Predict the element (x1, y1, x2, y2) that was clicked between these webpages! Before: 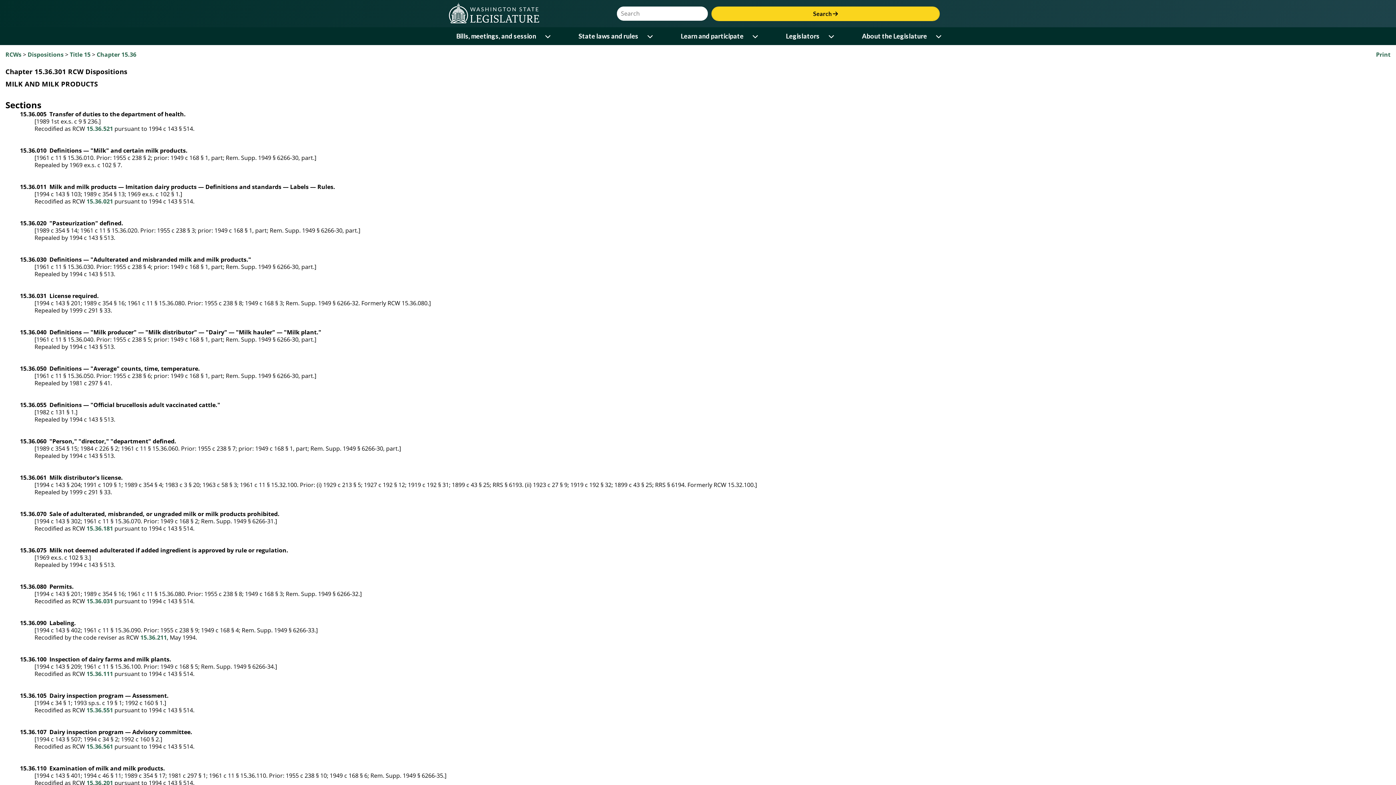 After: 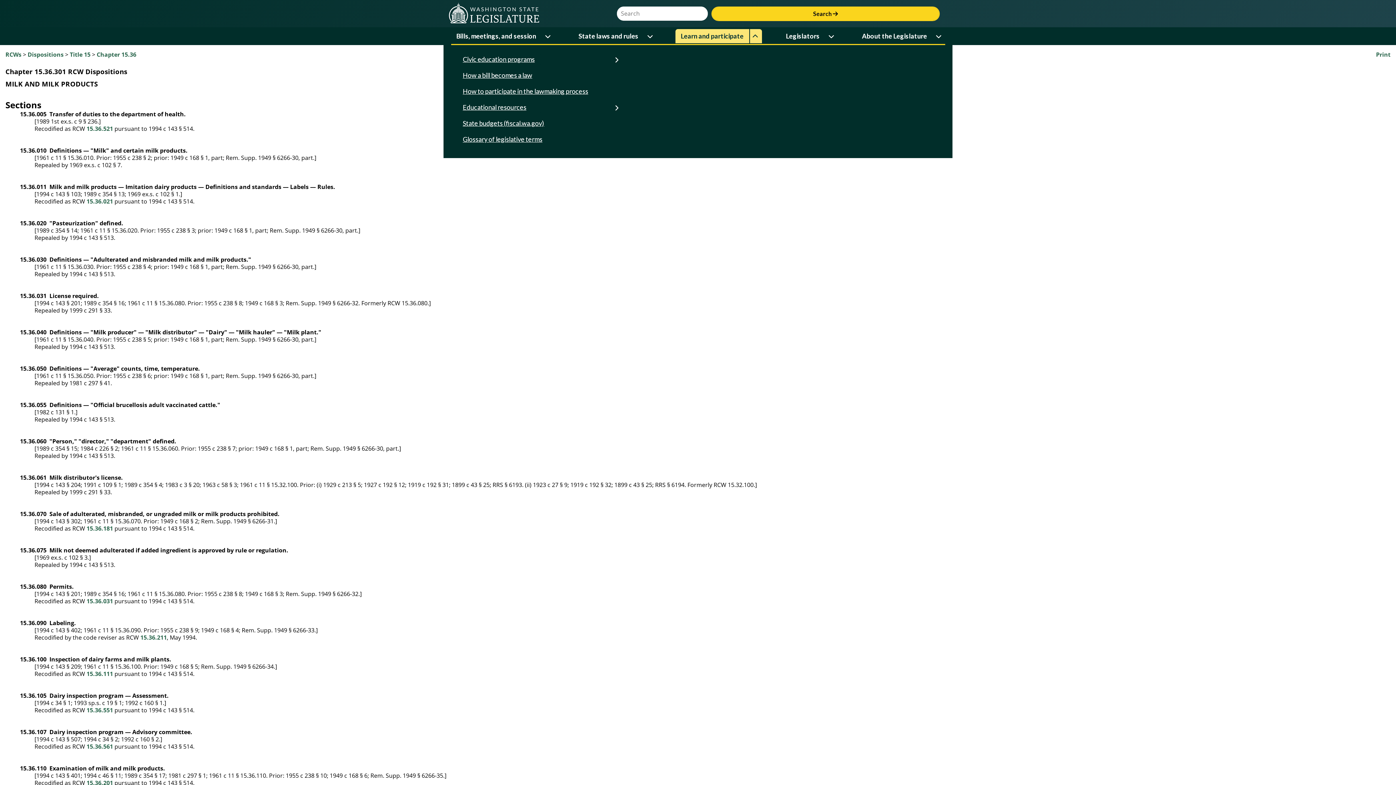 Action: bbox: (750, 29, 762, 43) label: Open or close 'Learn and participate' sub-menu